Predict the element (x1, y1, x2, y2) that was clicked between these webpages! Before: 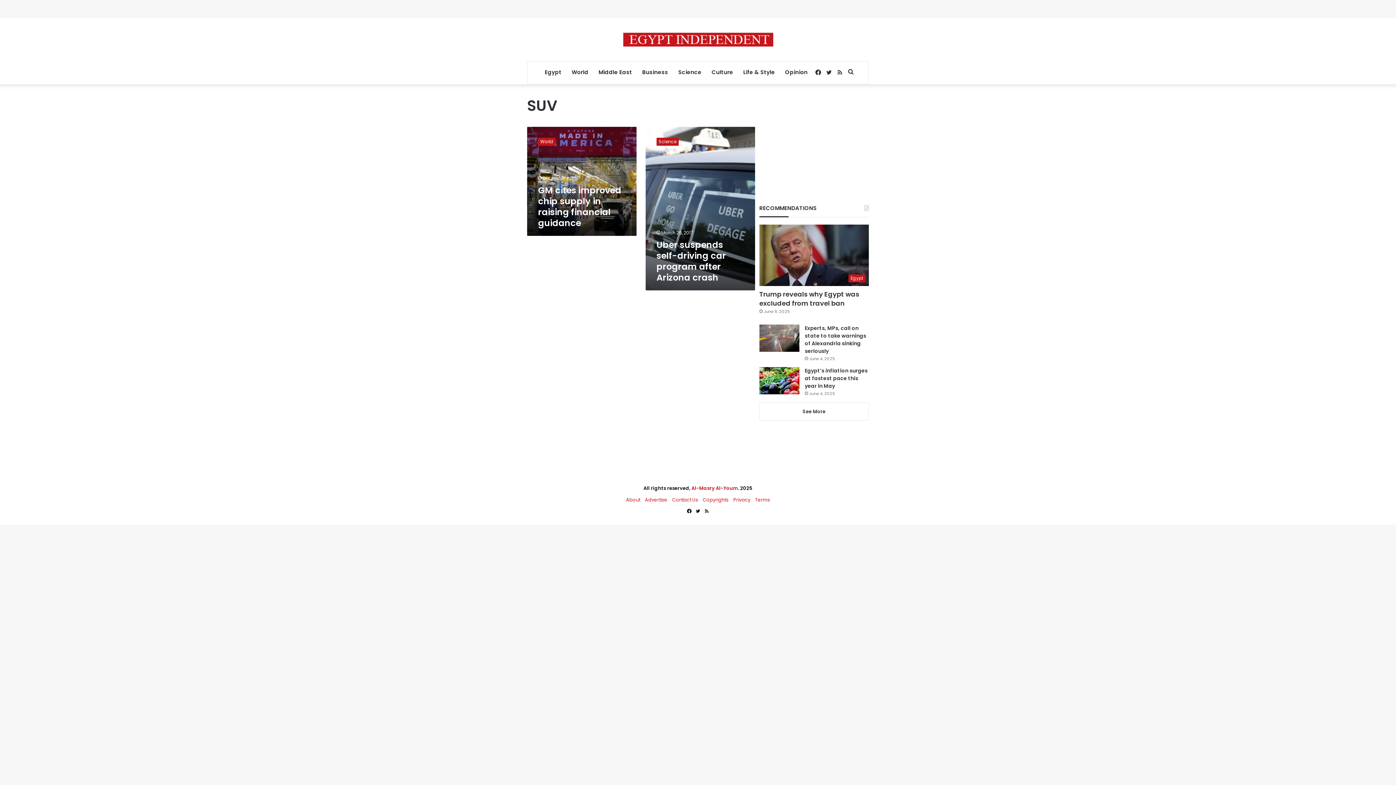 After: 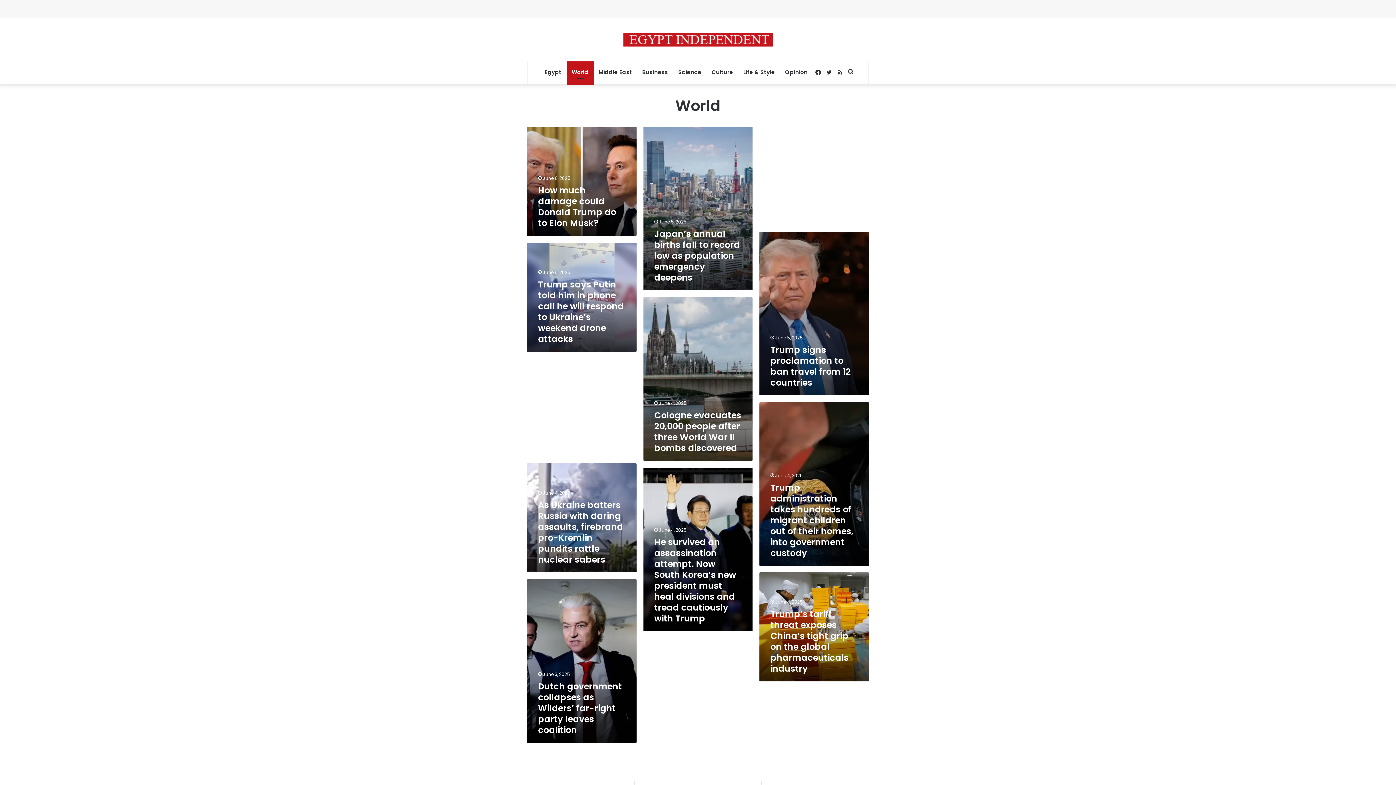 Action: label: World bbox: (566, 61, 593, 83)